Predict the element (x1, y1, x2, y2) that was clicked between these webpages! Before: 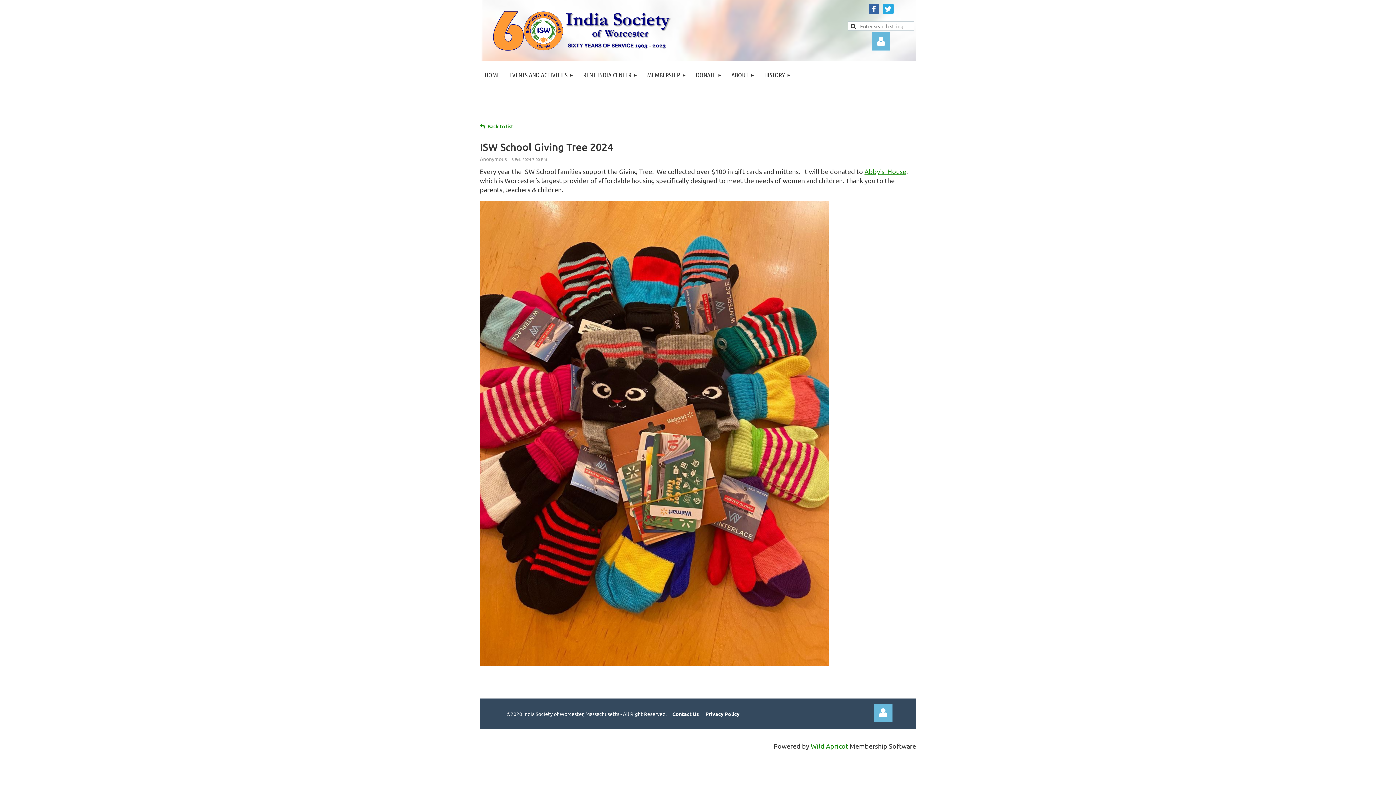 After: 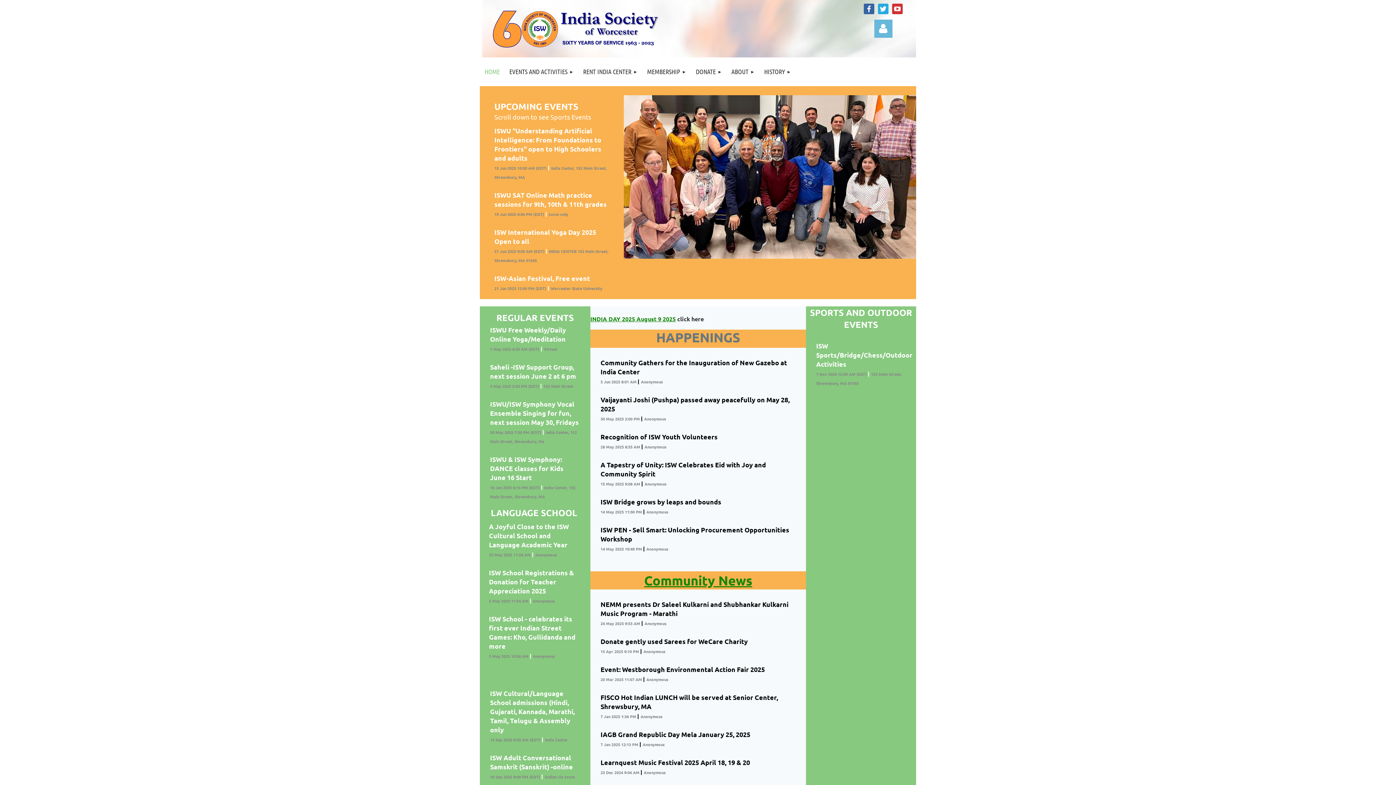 Action: bbox: (490, 45, 678, 53)